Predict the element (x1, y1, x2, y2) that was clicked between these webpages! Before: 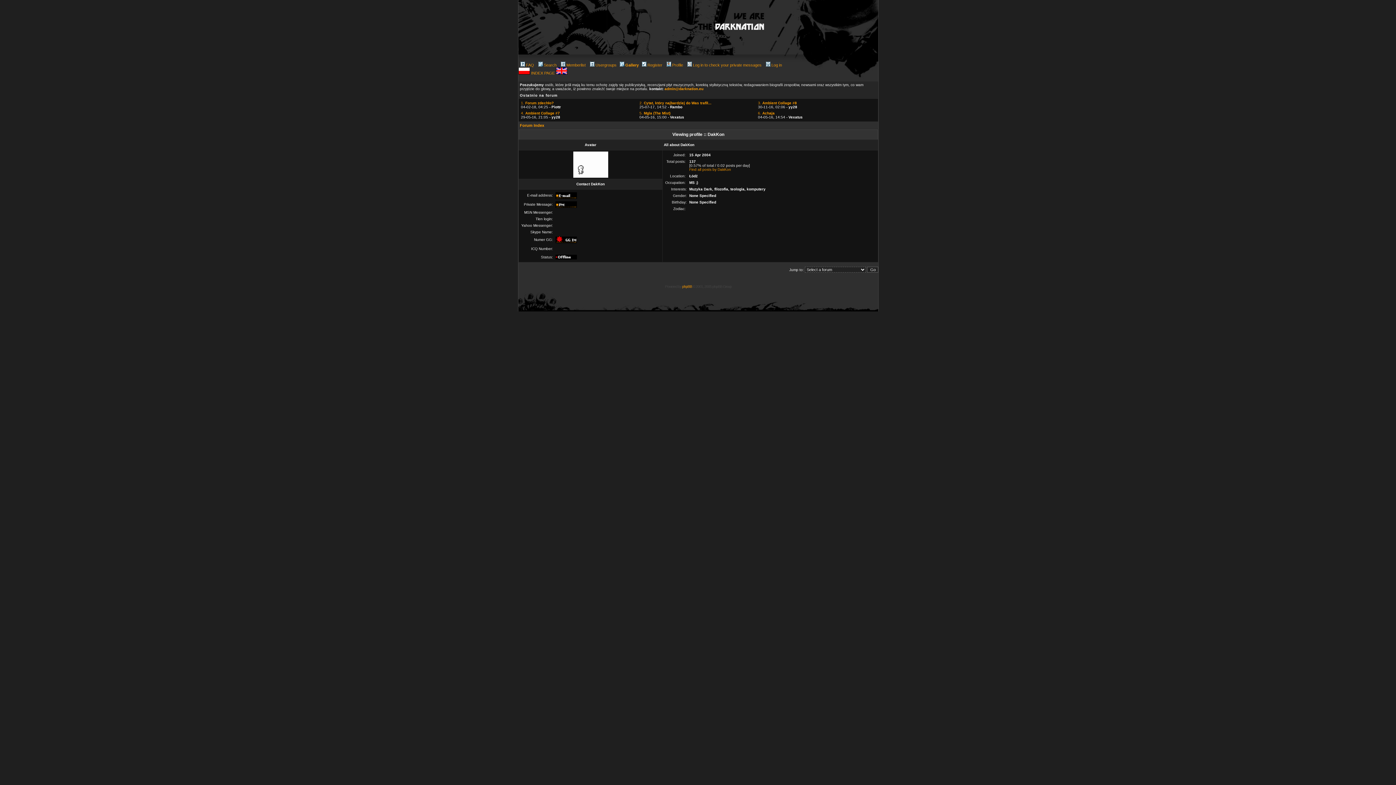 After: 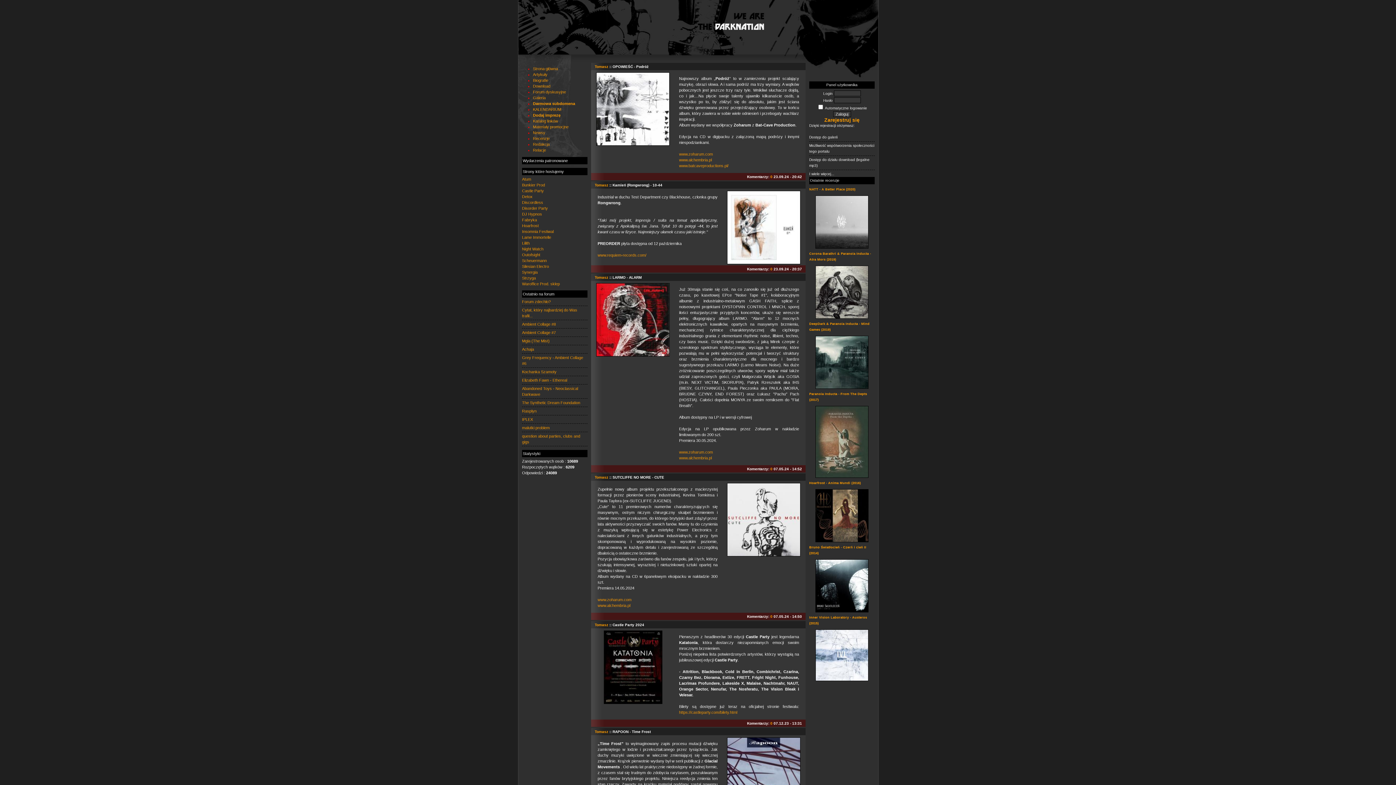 Action: bbox: (518, 70, 530, 75)